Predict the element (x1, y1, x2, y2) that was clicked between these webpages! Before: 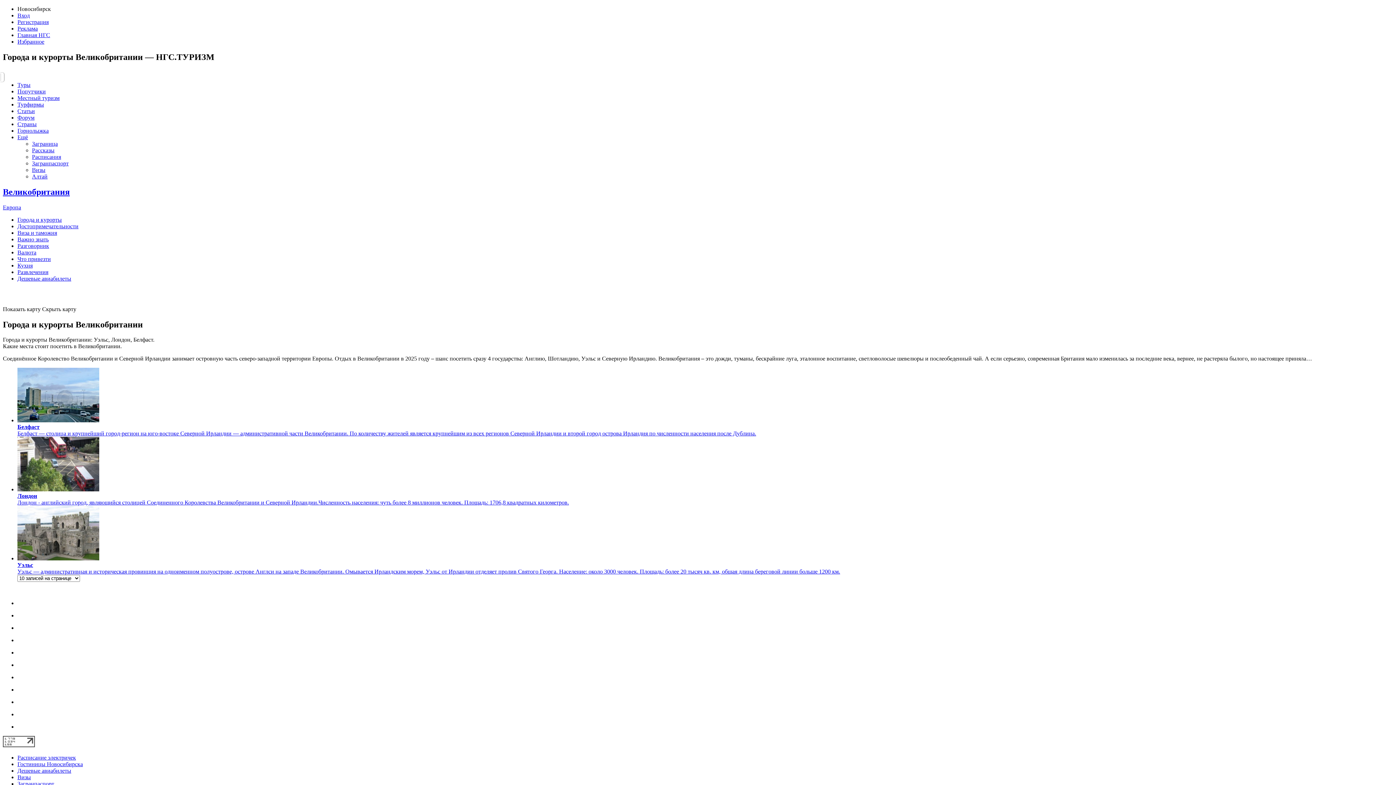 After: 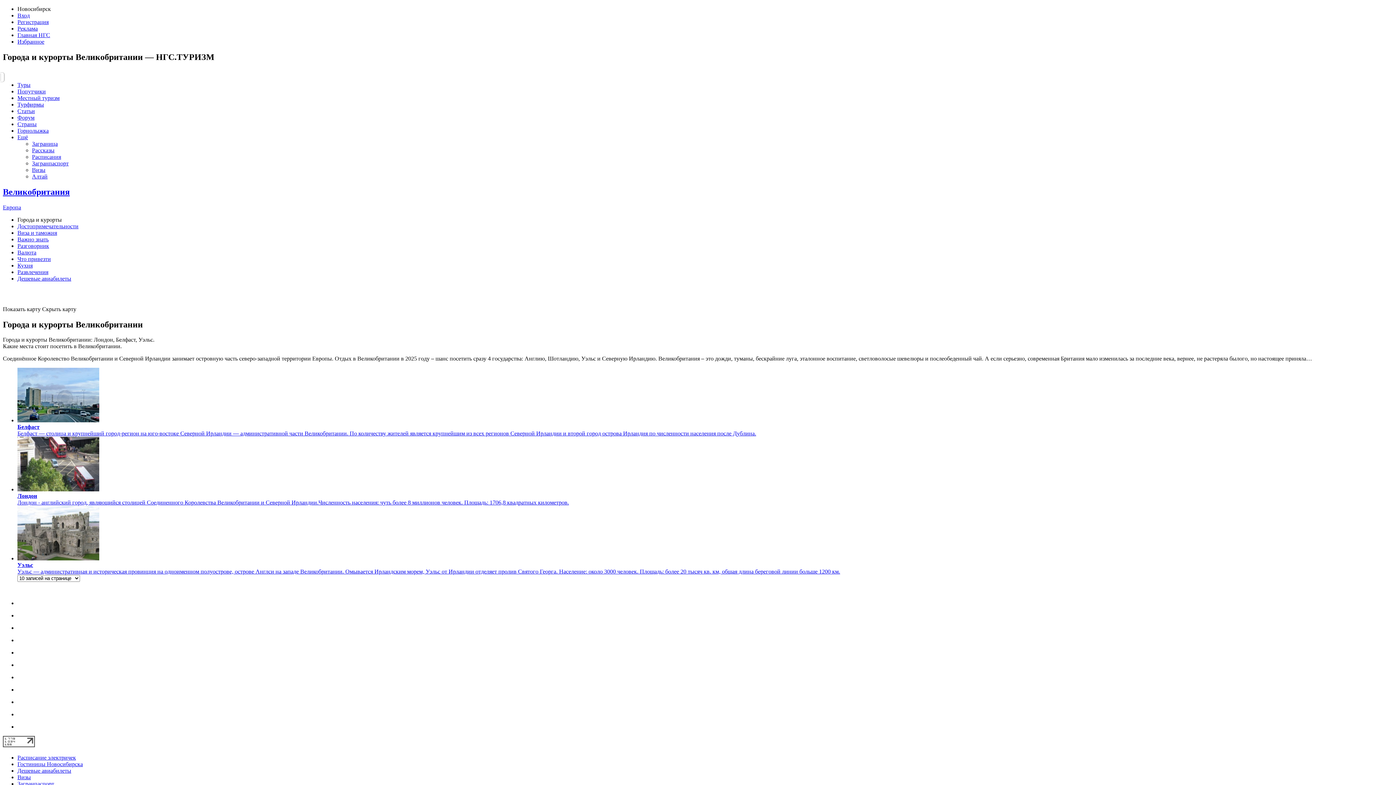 Action: label: Города и курорты bbox: (17, 216, 61, 222)